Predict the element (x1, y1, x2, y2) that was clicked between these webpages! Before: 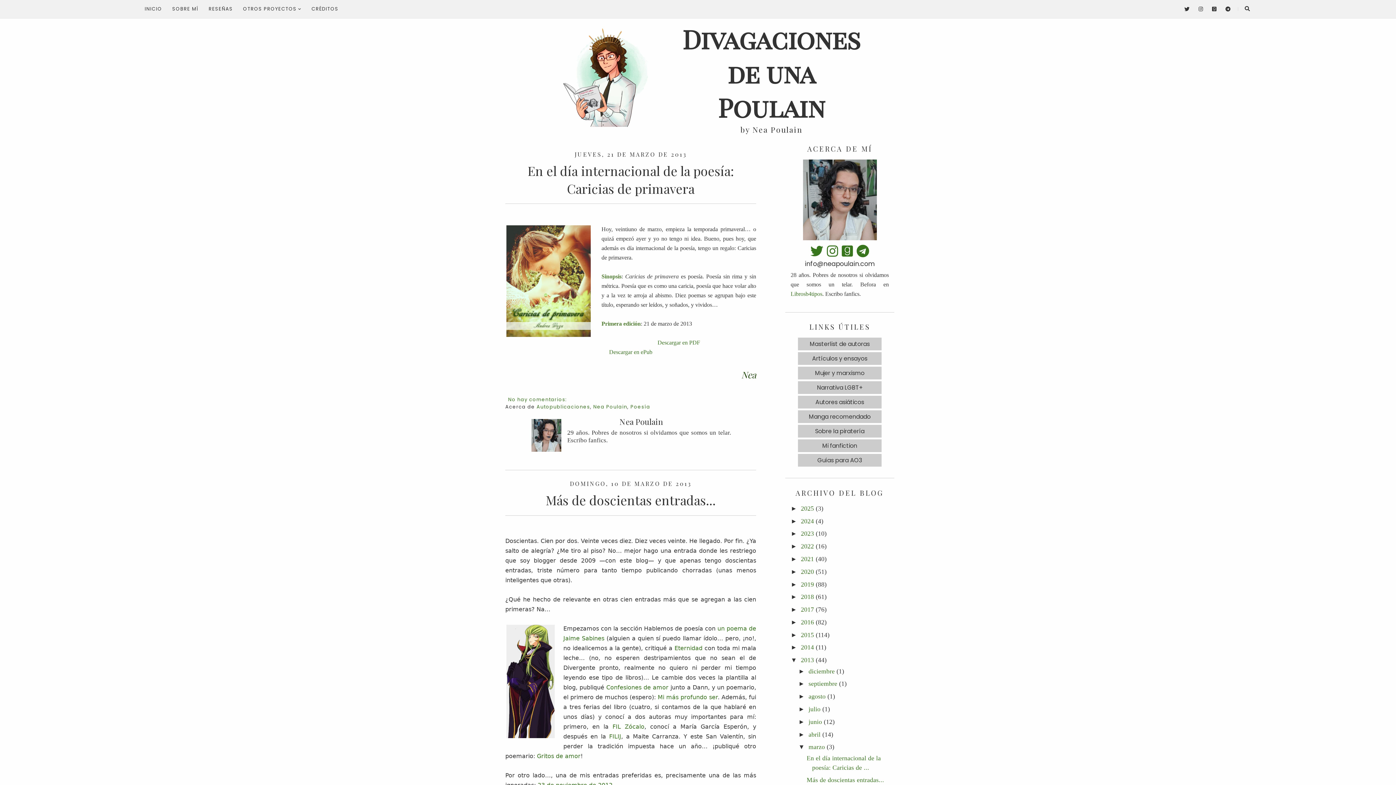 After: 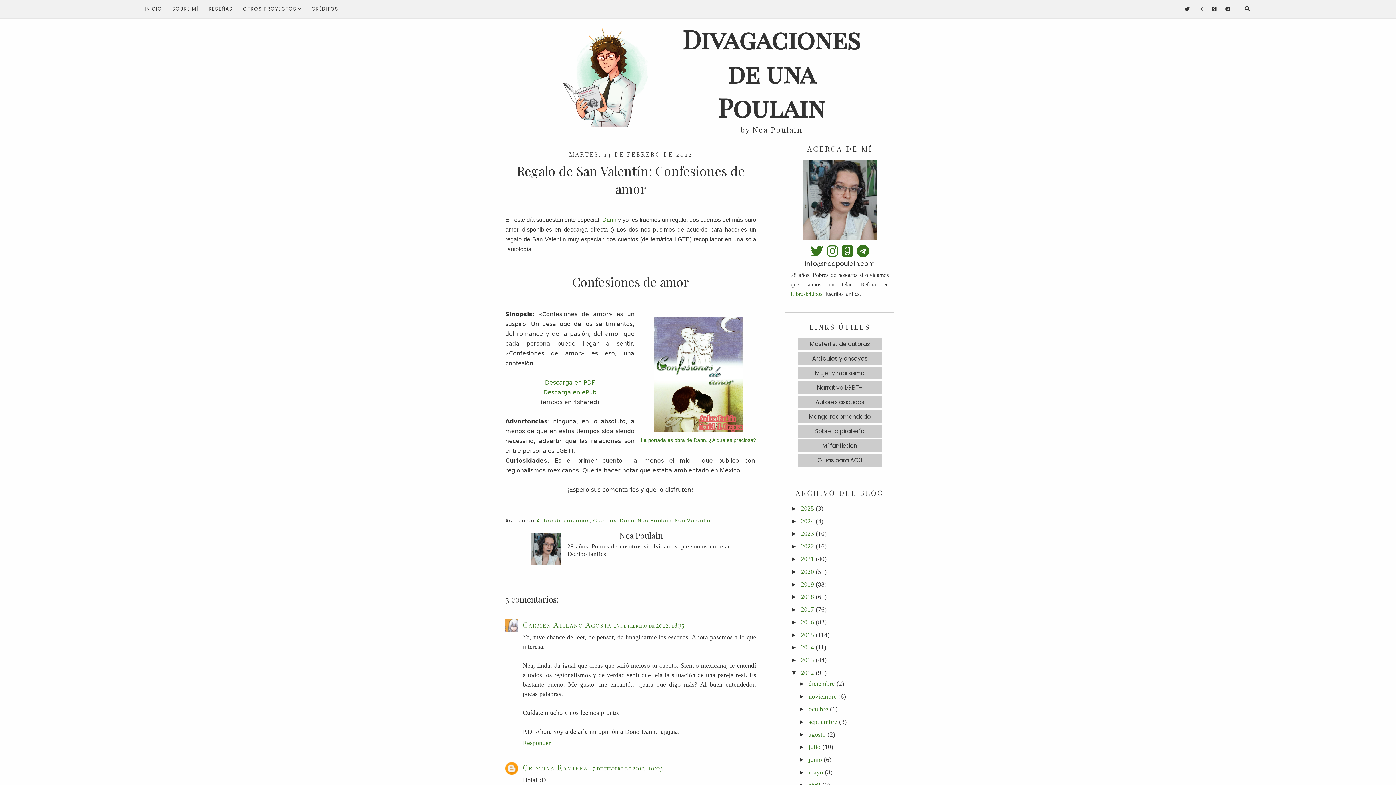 Action: bbox: (606, 683, 668, 691) label: Confesiones de amor